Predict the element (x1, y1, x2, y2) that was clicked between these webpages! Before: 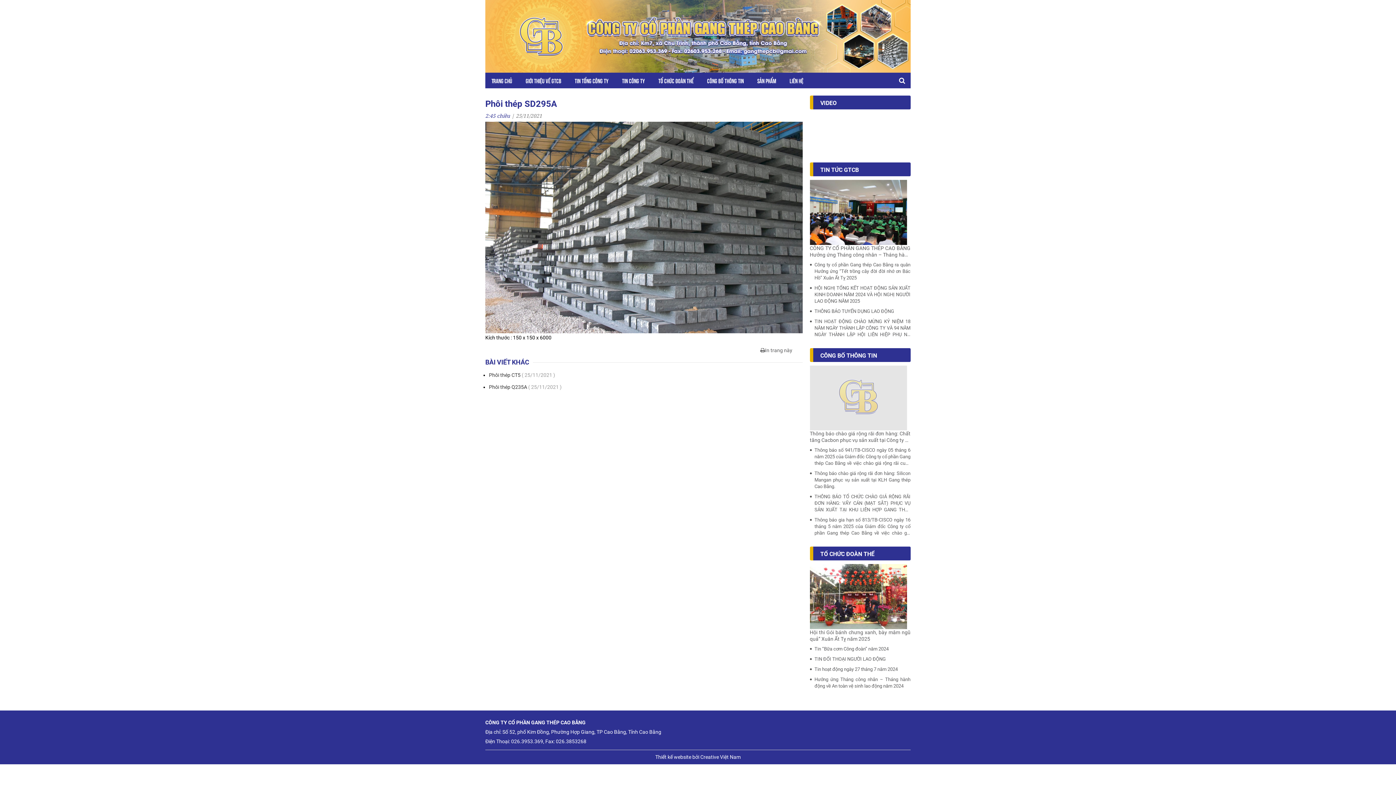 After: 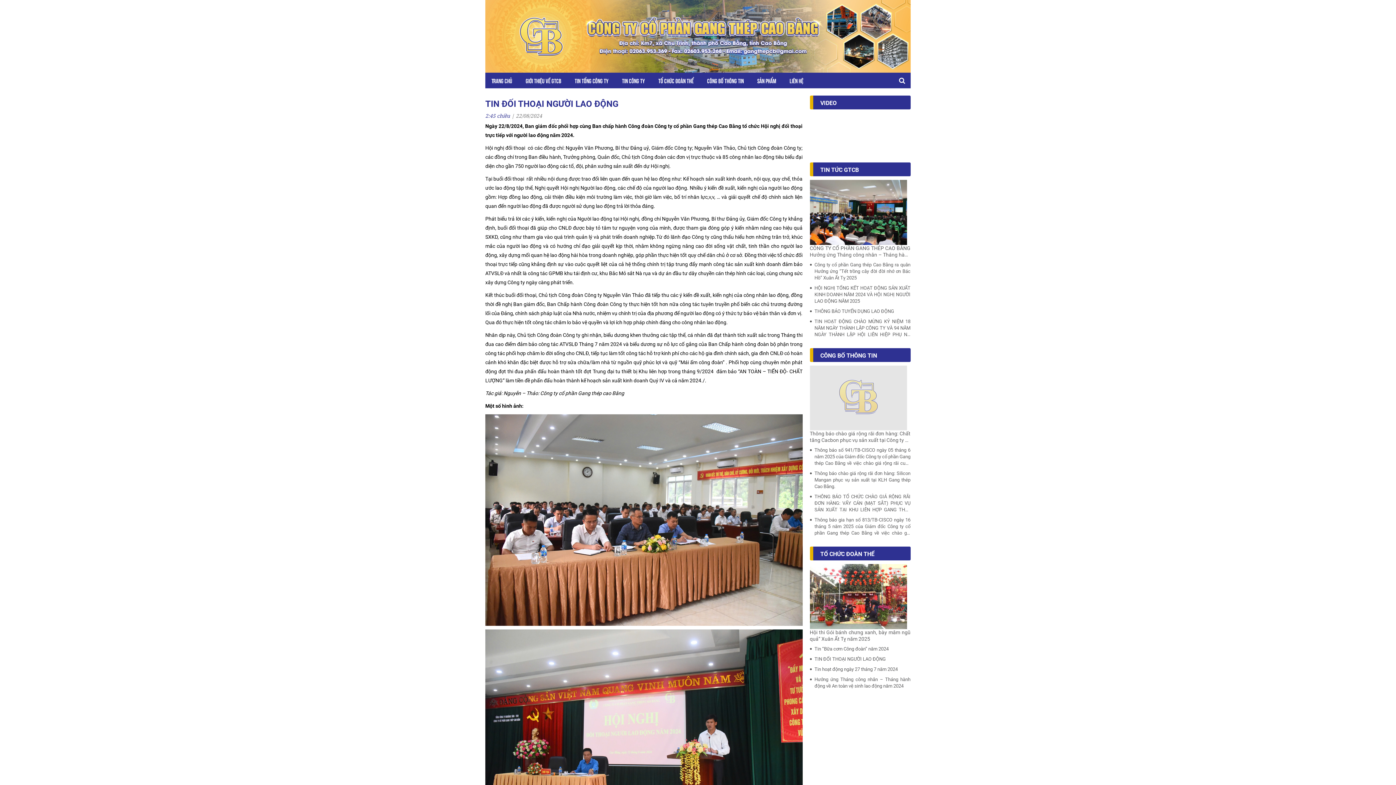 Action: label: TIN ĐỐI THOẠI NGƯỜI LAO ĐỘNG bbox: (810, 656, 886, 662)